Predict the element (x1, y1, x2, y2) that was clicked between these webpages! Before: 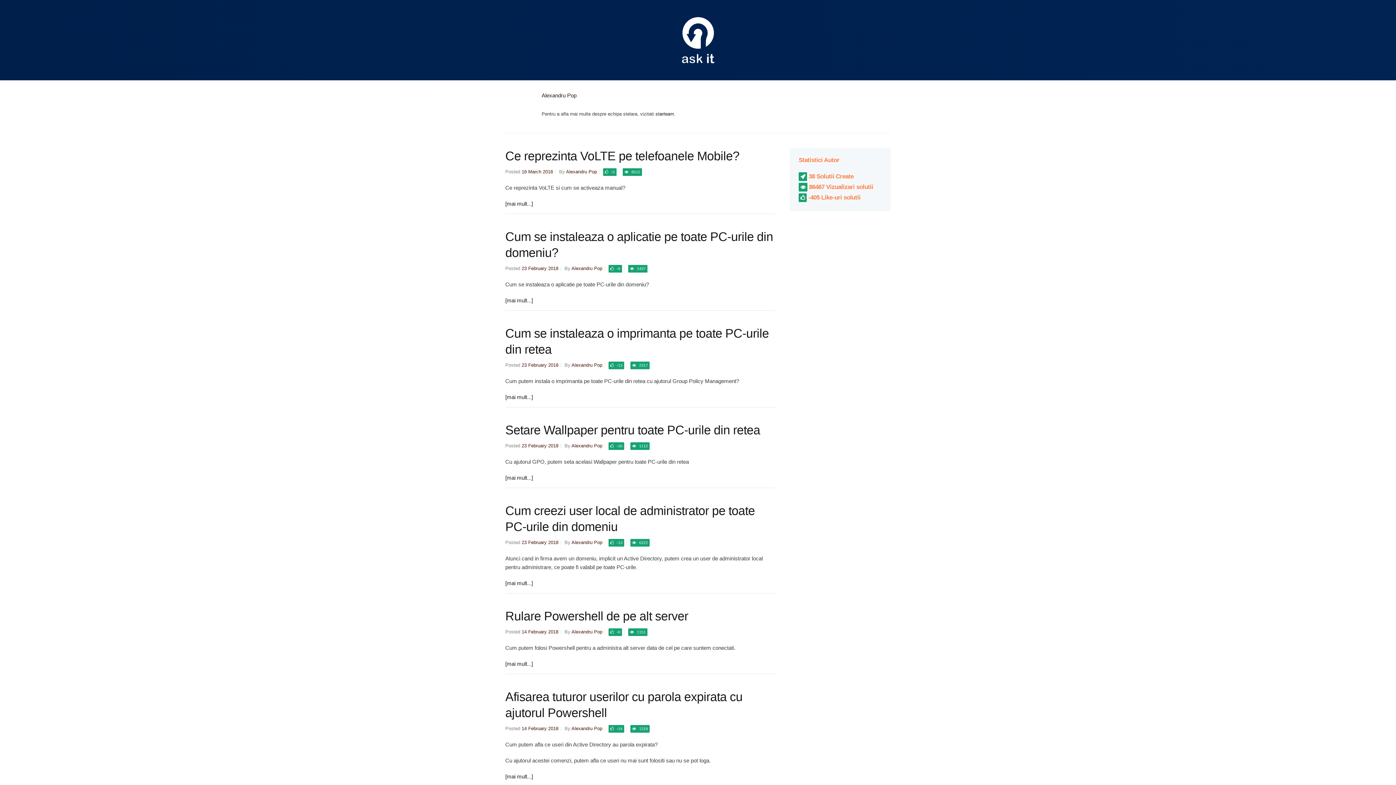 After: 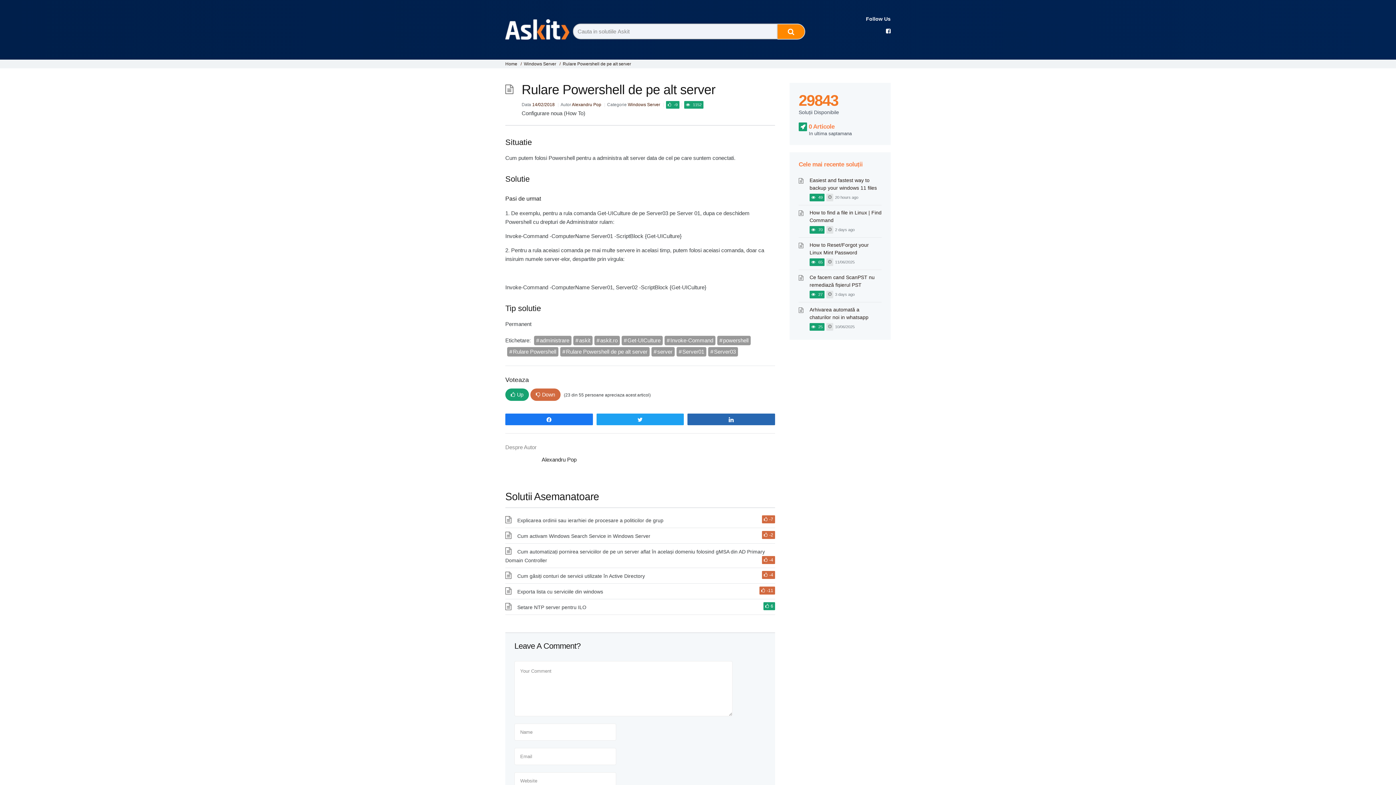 Action: label: 14 February 2018 bbox: (521, 629, 558, 634)